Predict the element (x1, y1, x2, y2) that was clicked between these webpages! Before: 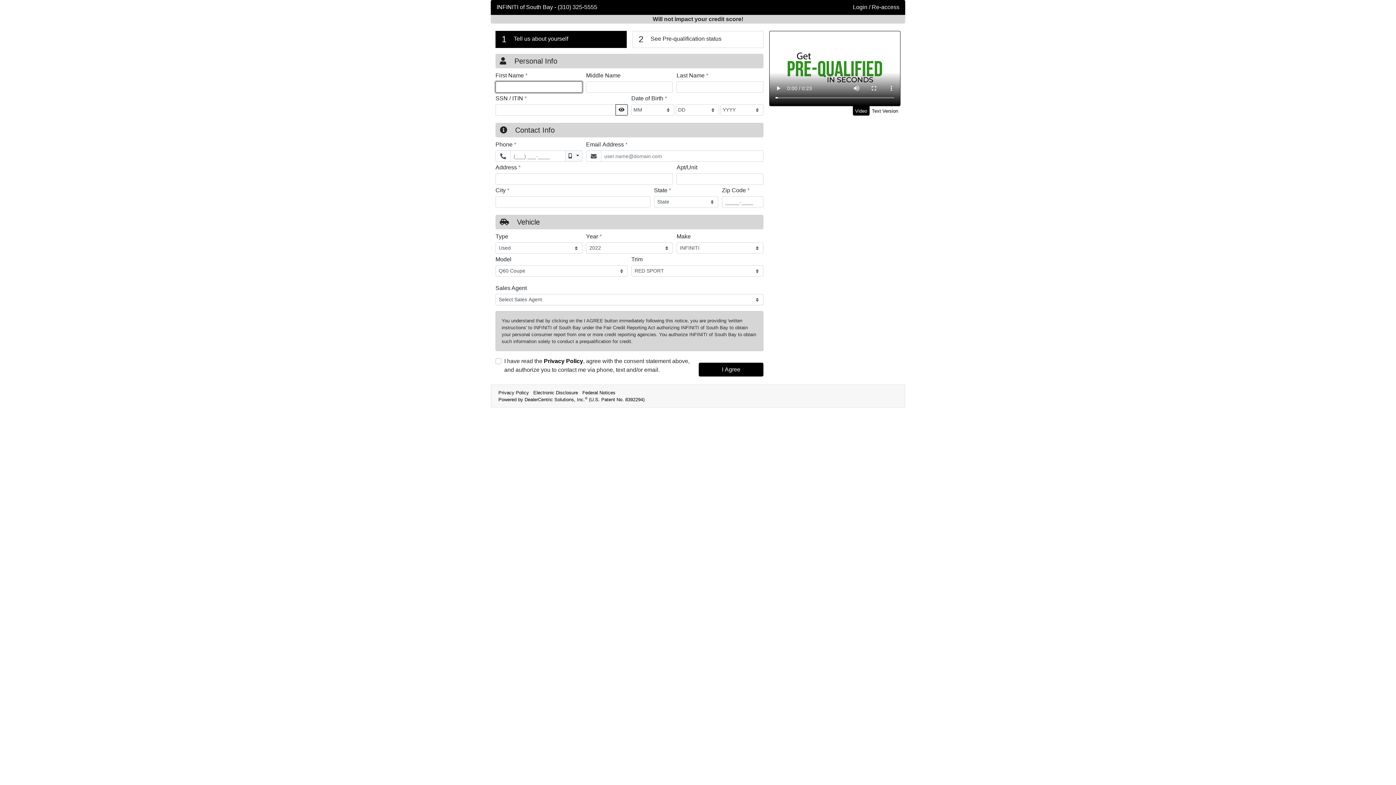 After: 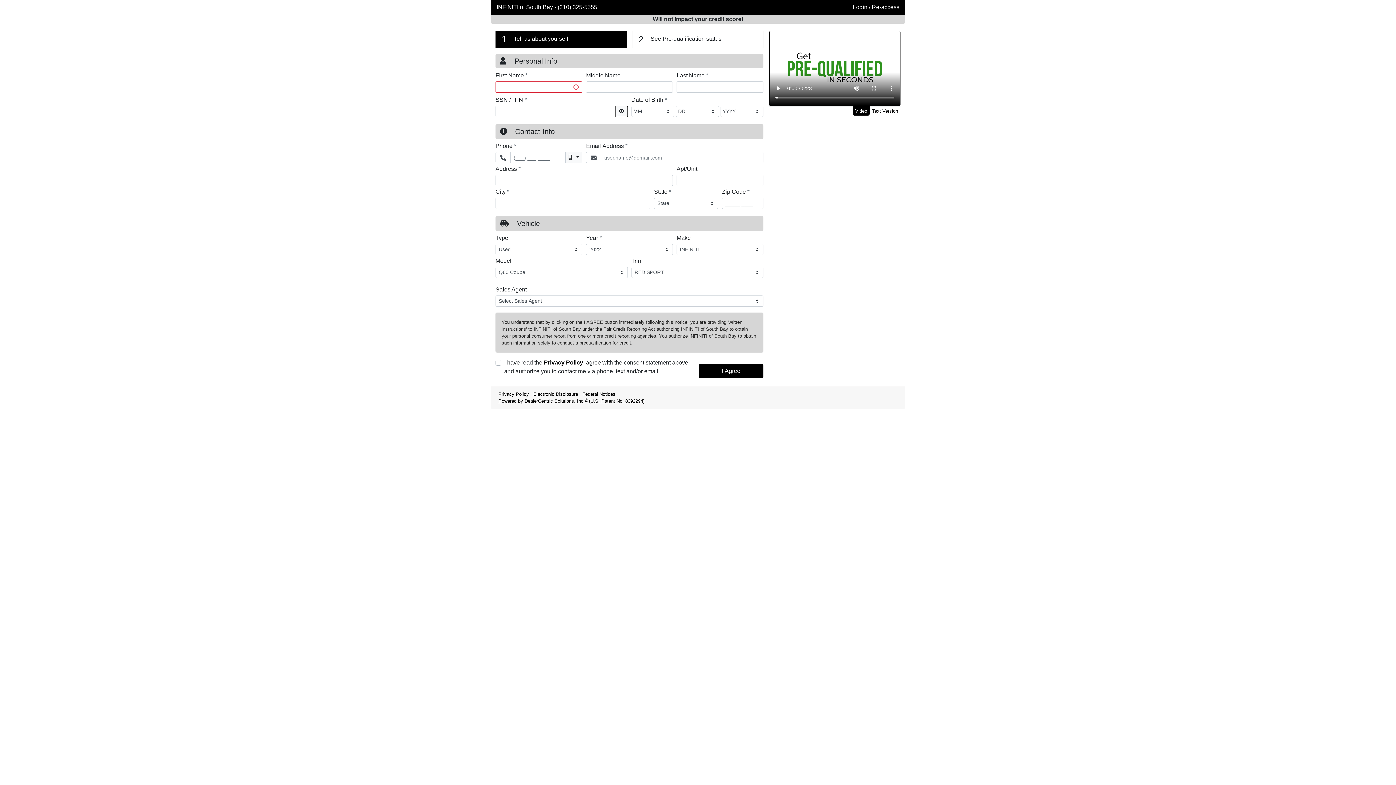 Action: label: Powered by DealerCentric Solutions, Inc.® (U.S. Patent No. 8392294) bbox: (498, 397, 644, 402)